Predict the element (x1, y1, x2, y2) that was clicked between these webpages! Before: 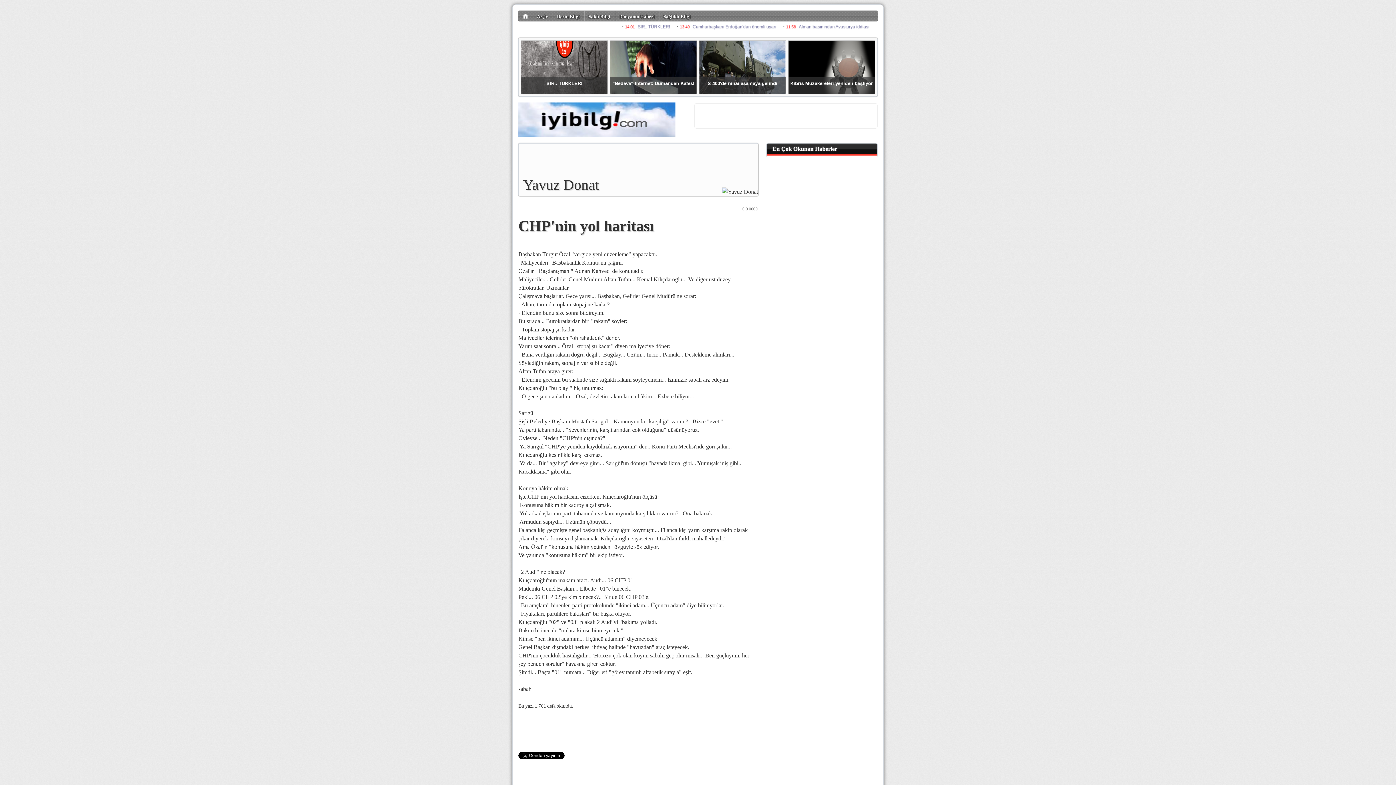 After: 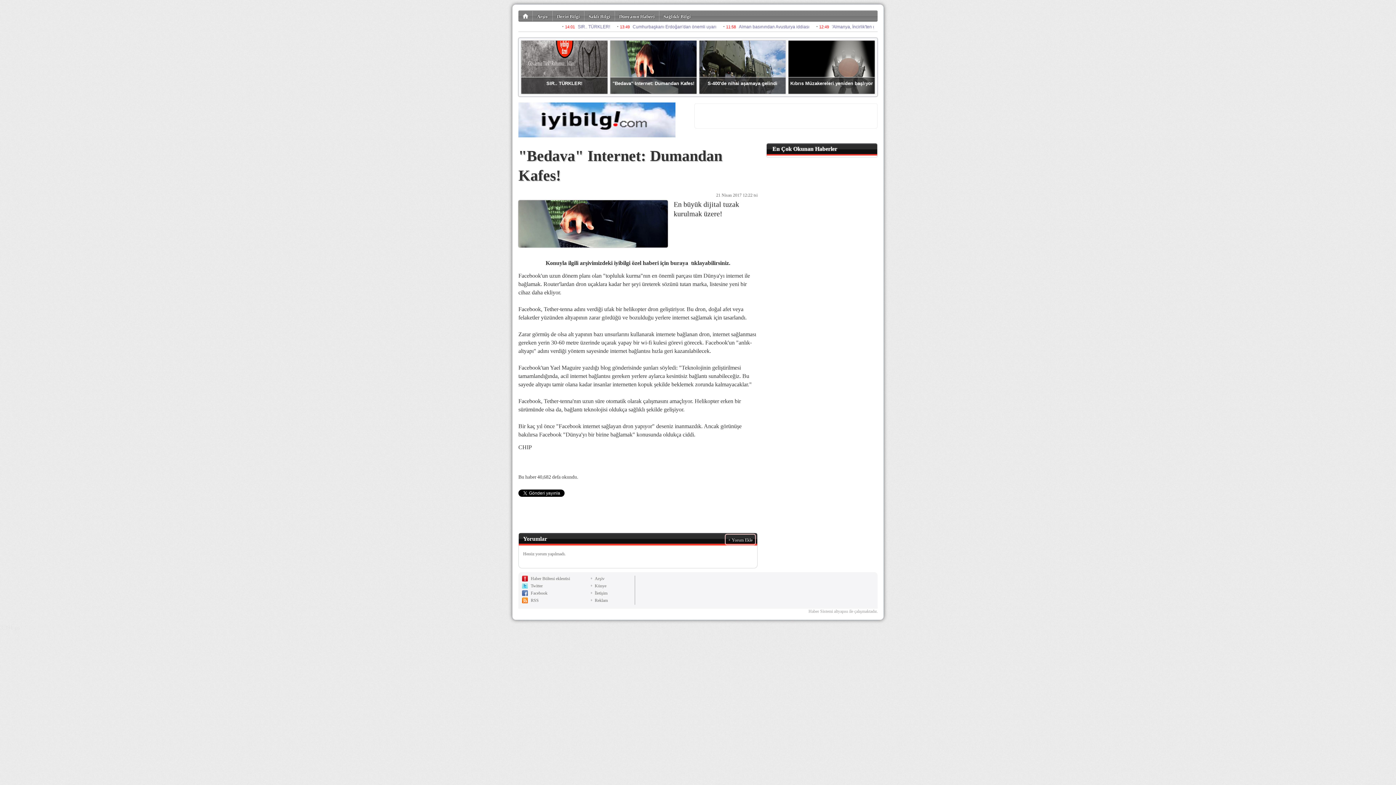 Action: label: "Bedava" Internet: Dumandan Kafes! bbox: (612, 80, 694, 86)